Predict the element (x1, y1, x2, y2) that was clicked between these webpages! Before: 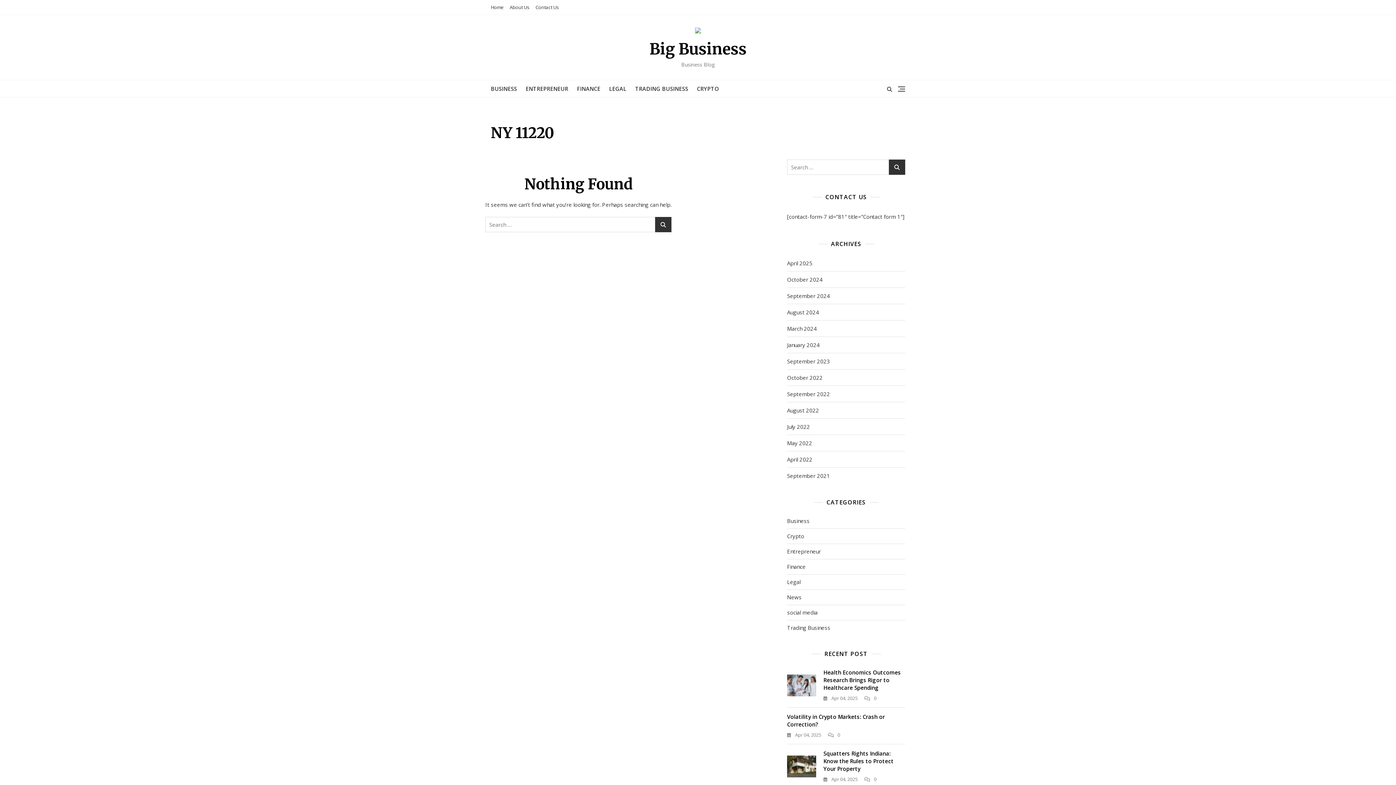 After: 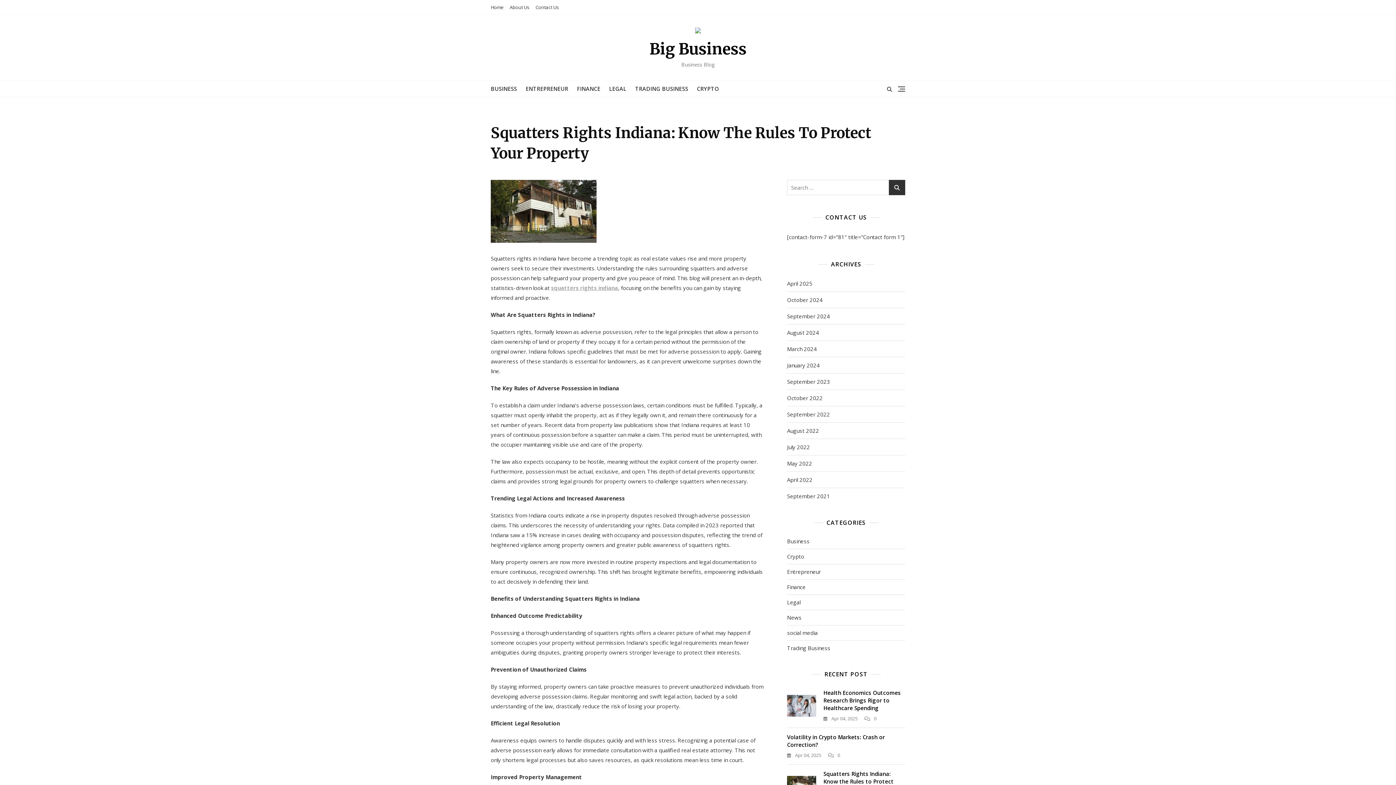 Action: label:  0 bbox: (864, 776, 876, 783)